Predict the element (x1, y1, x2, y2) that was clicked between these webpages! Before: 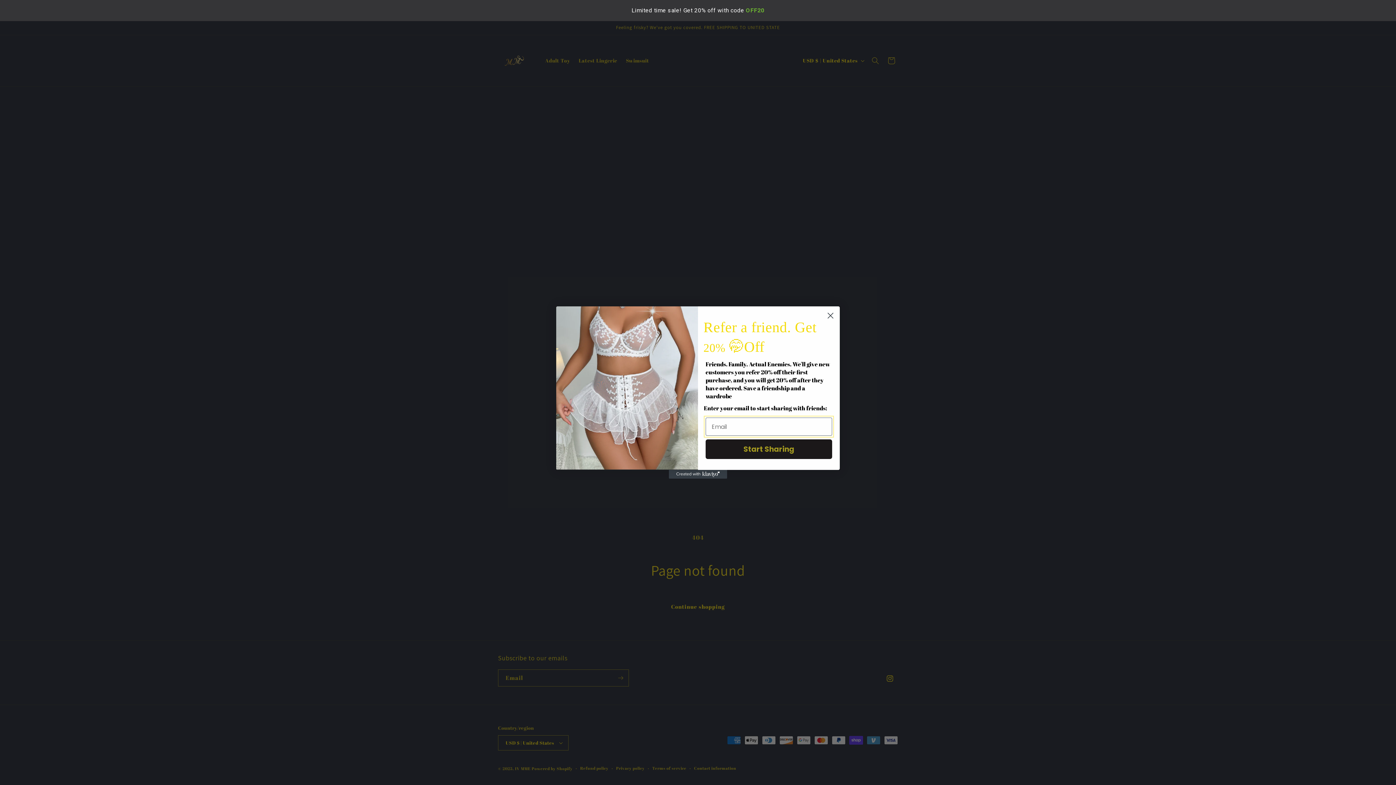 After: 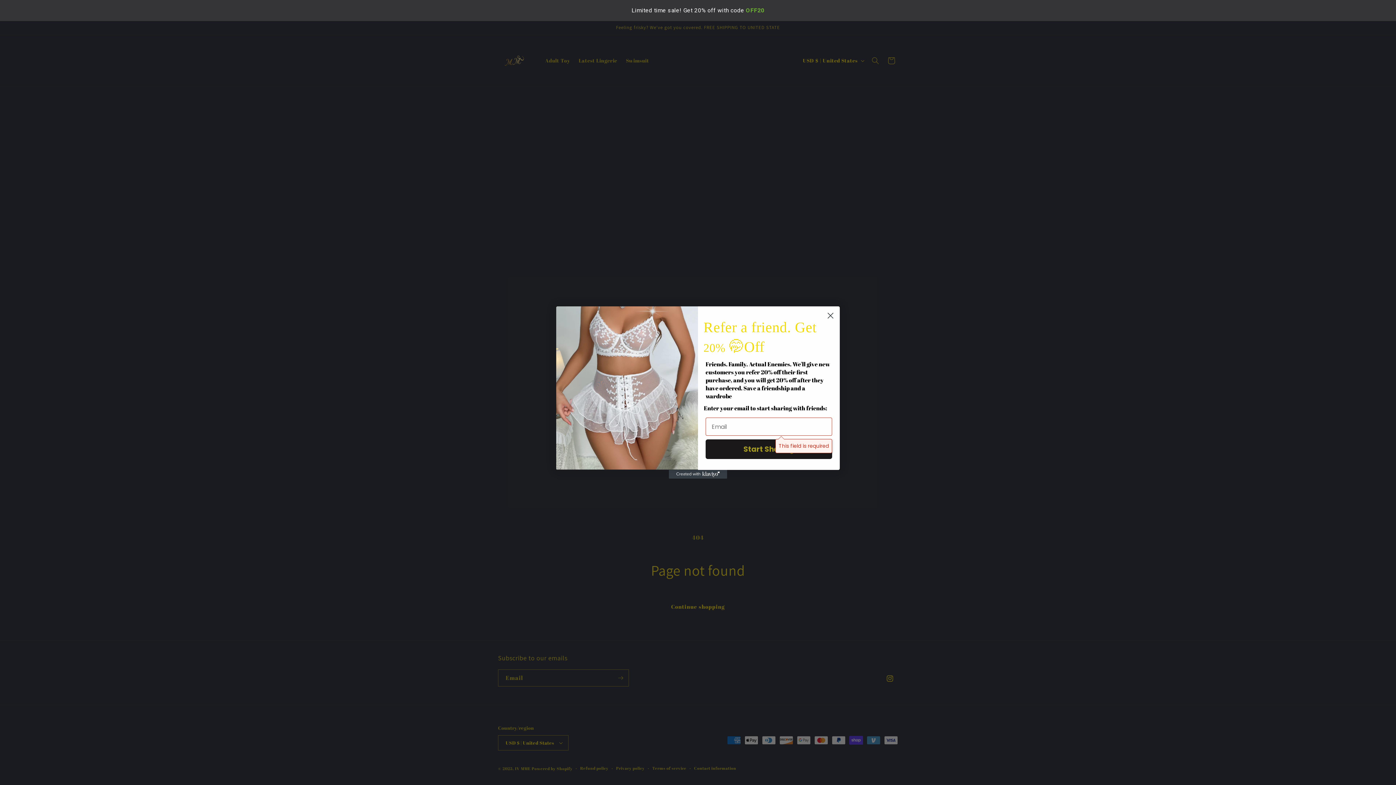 Action: label: Start Sharing bbox: (705, 439, 832, 459)